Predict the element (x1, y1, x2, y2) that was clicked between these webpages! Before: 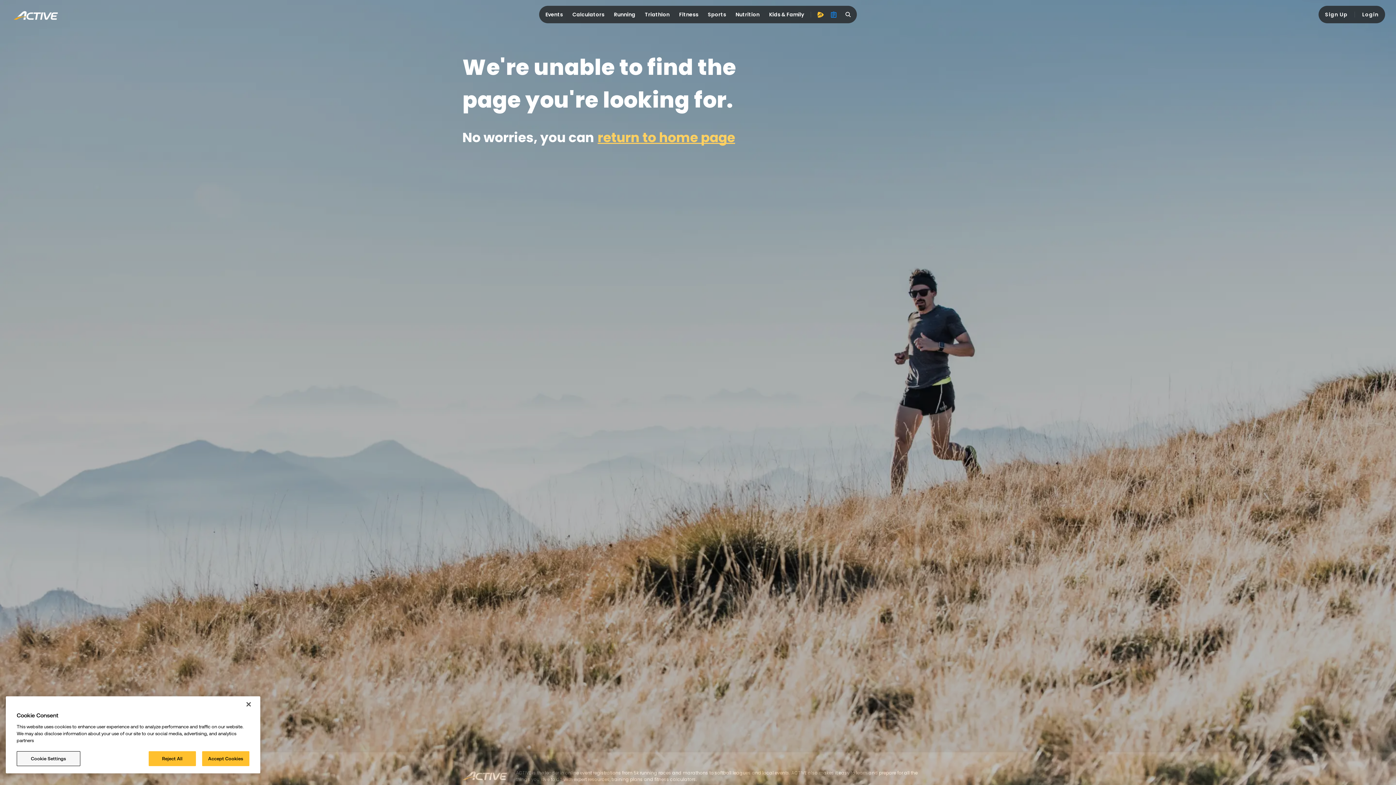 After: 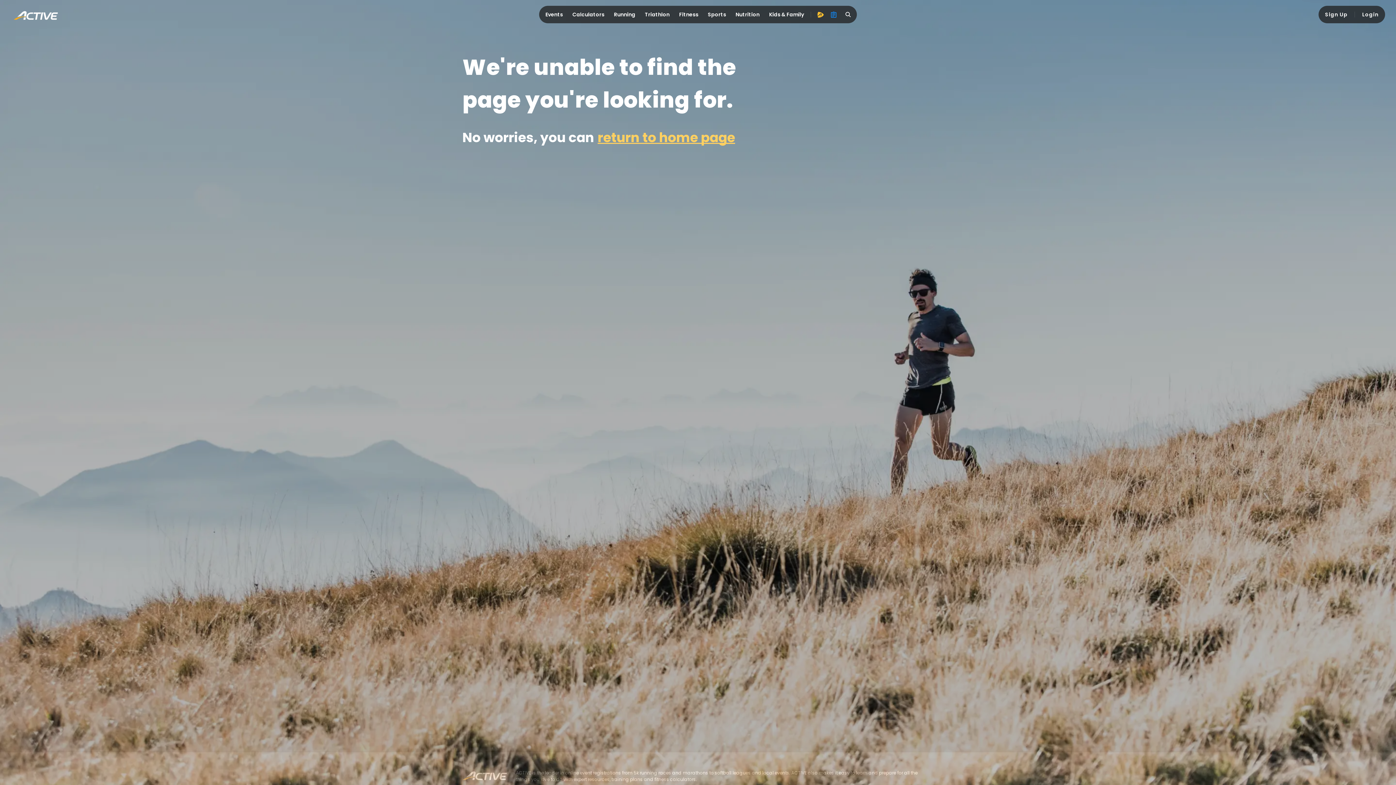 Action: label: Accept Cookies bbox: (202, 751, 249, 766)